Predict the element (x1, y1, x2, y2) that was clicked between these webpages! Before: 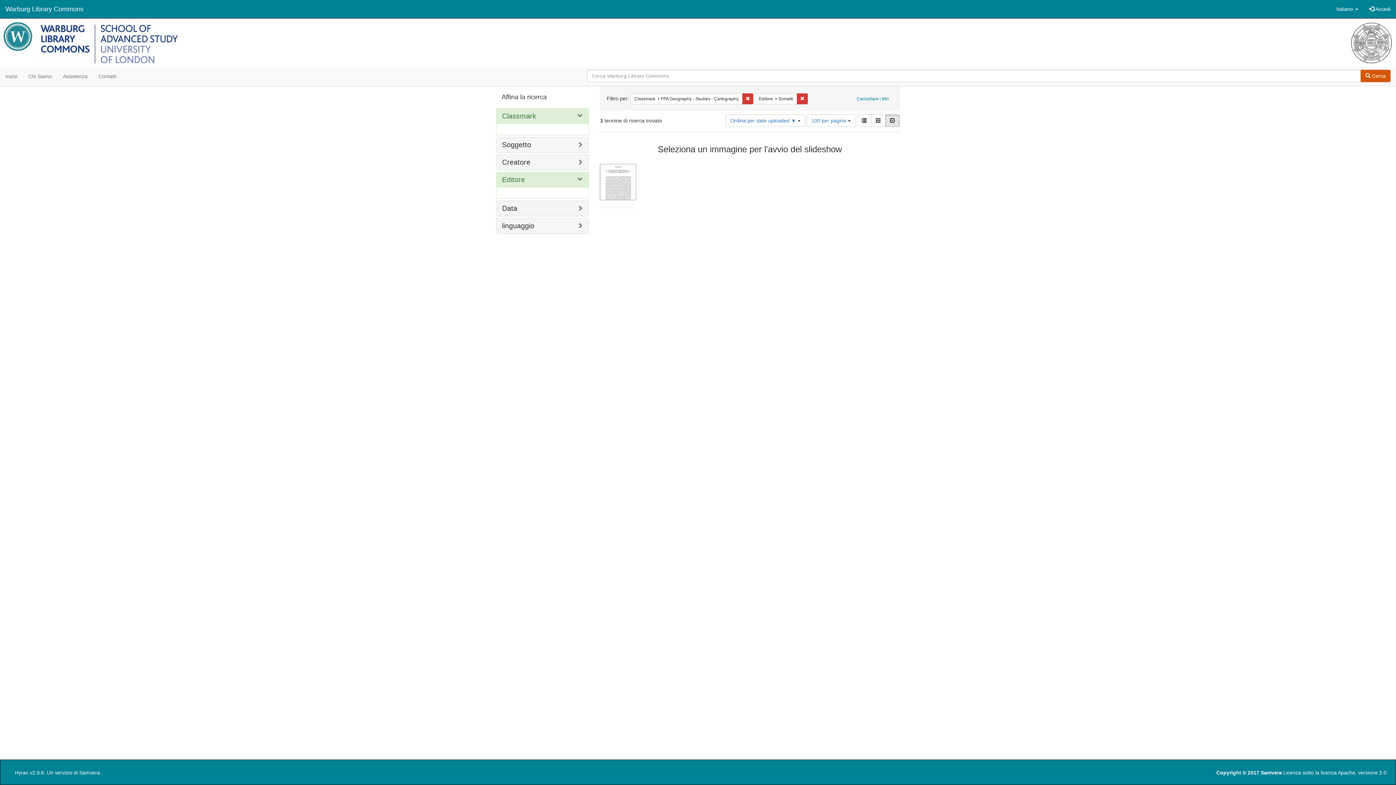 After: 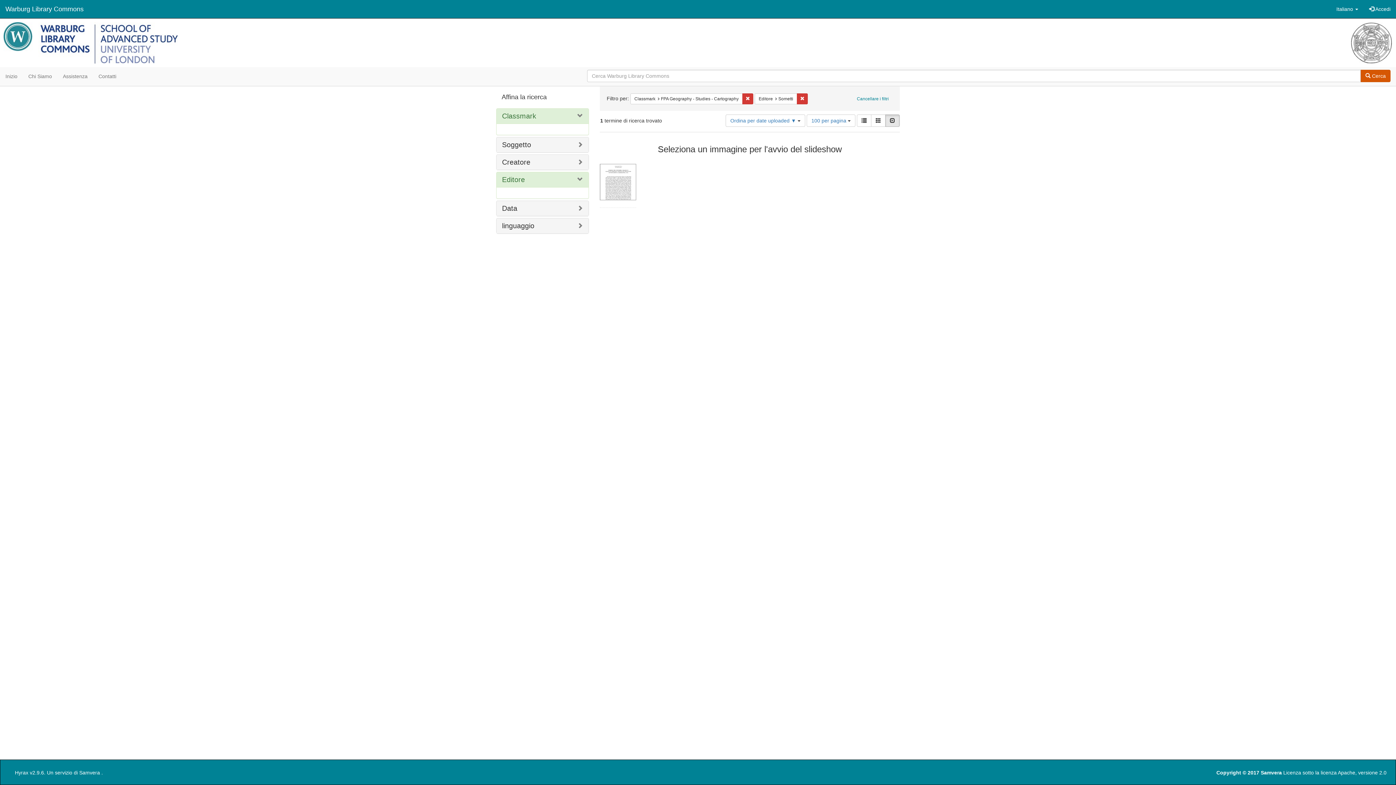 Action: label:  Cerca bbox: (1361, 69, 1390, 82)